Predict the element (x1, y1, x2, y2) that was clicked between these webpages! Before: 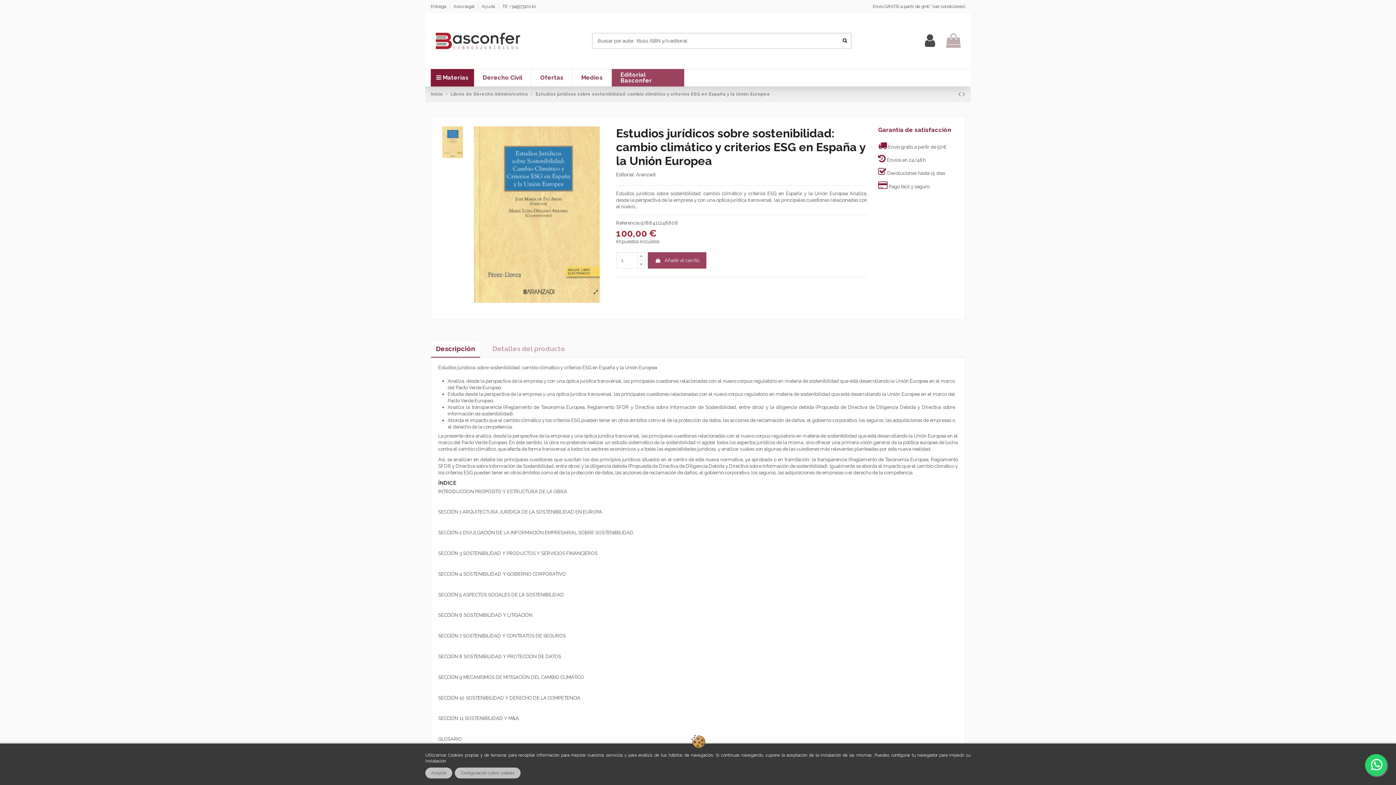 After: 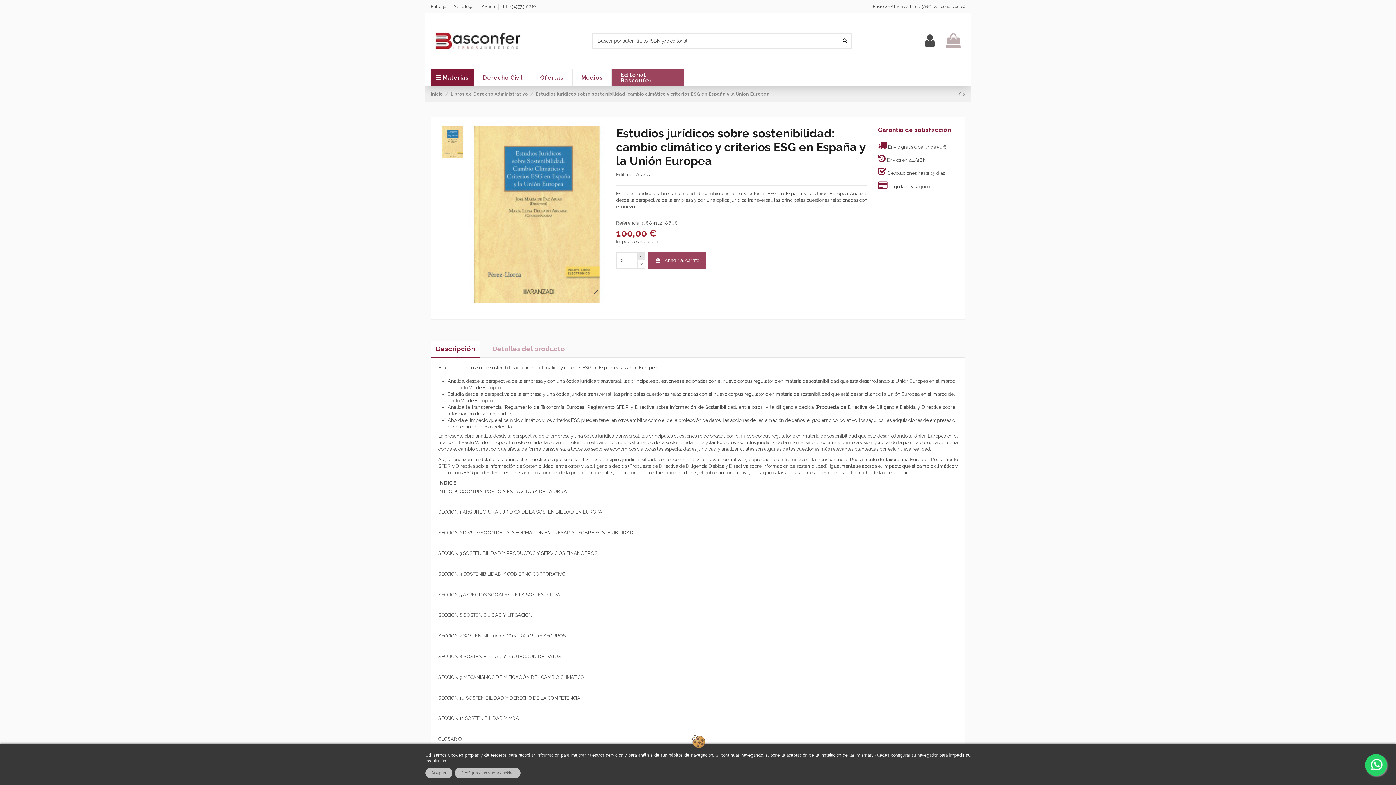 Action: bbox: (637, 252, 645, 260)